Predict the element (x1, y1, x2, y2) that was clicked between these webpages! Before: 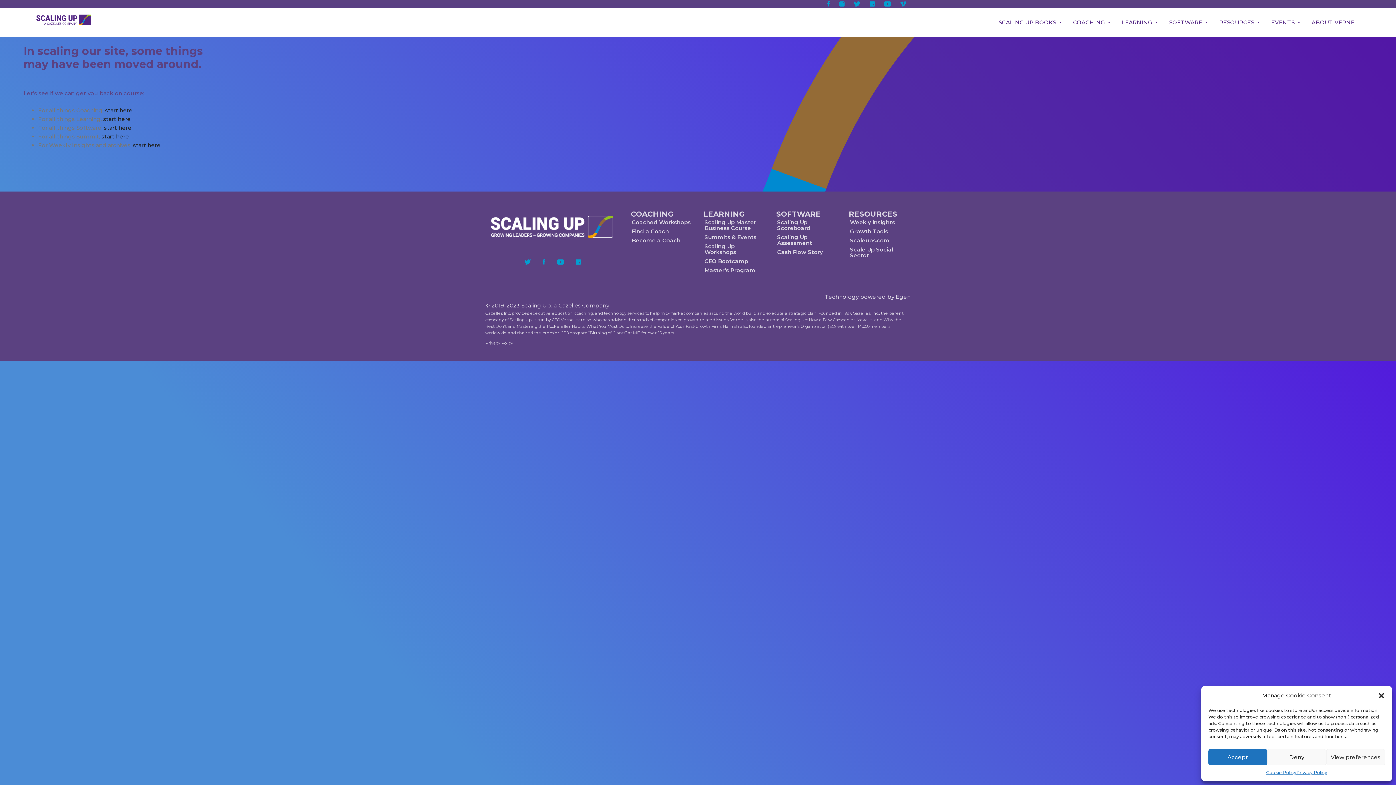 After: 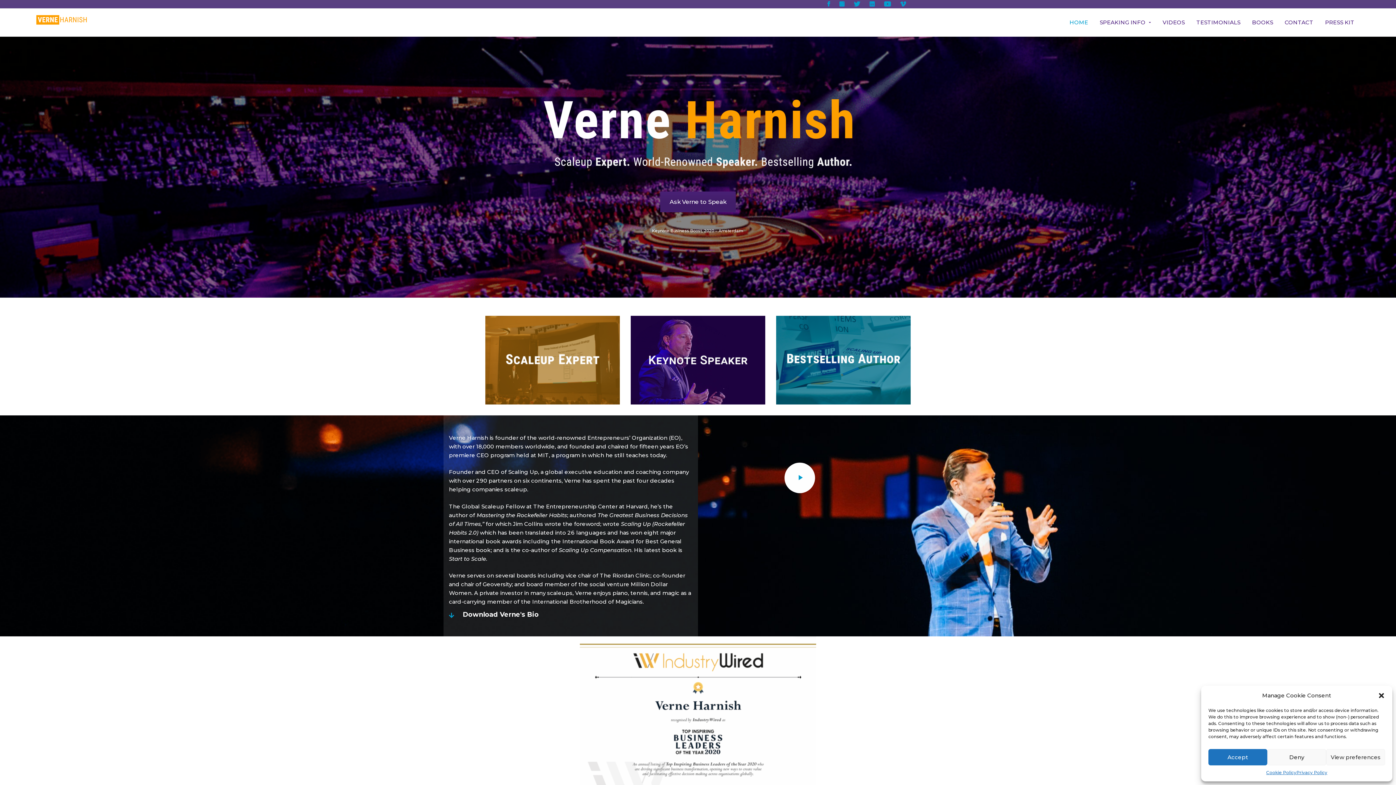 Action: bbox: (1306, 8, 1360, 36) label: ABOUT VERNE